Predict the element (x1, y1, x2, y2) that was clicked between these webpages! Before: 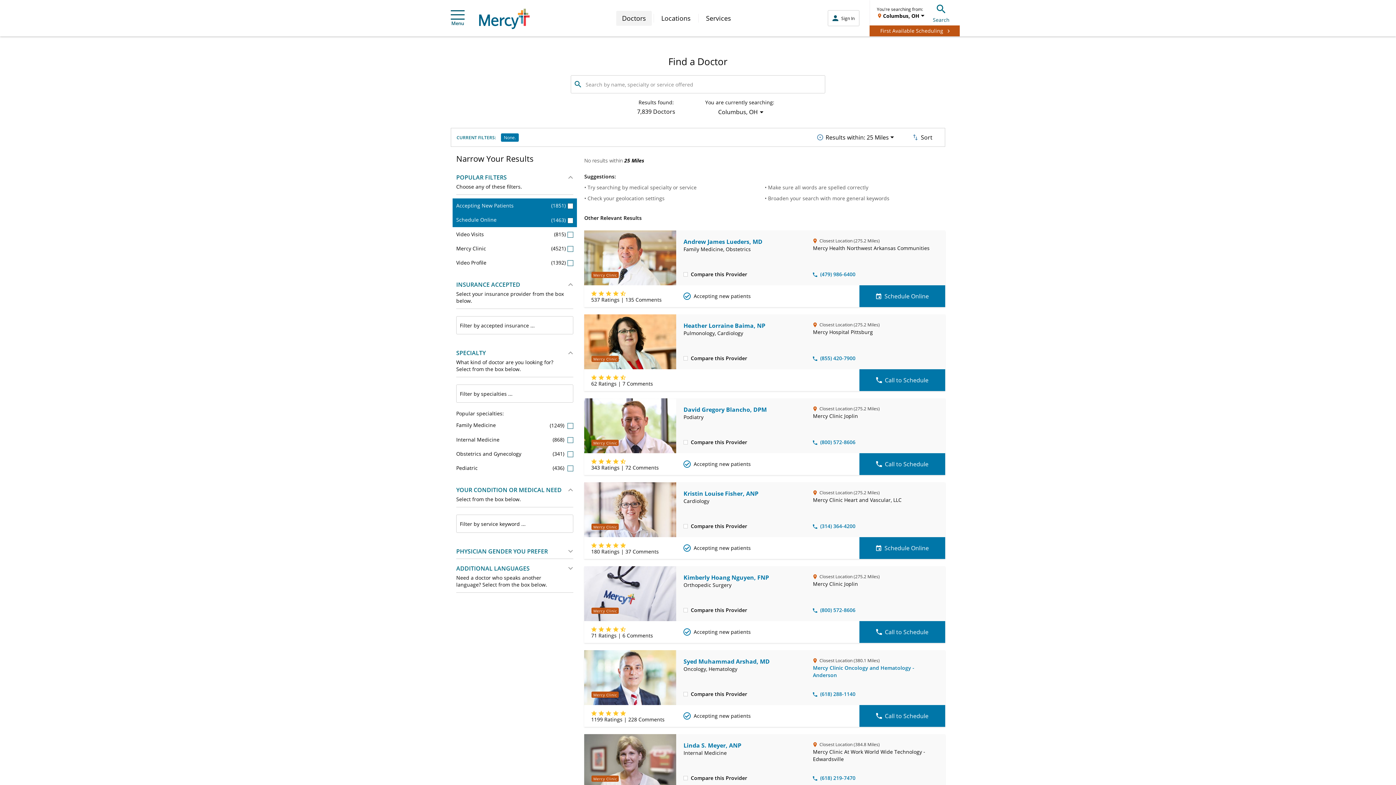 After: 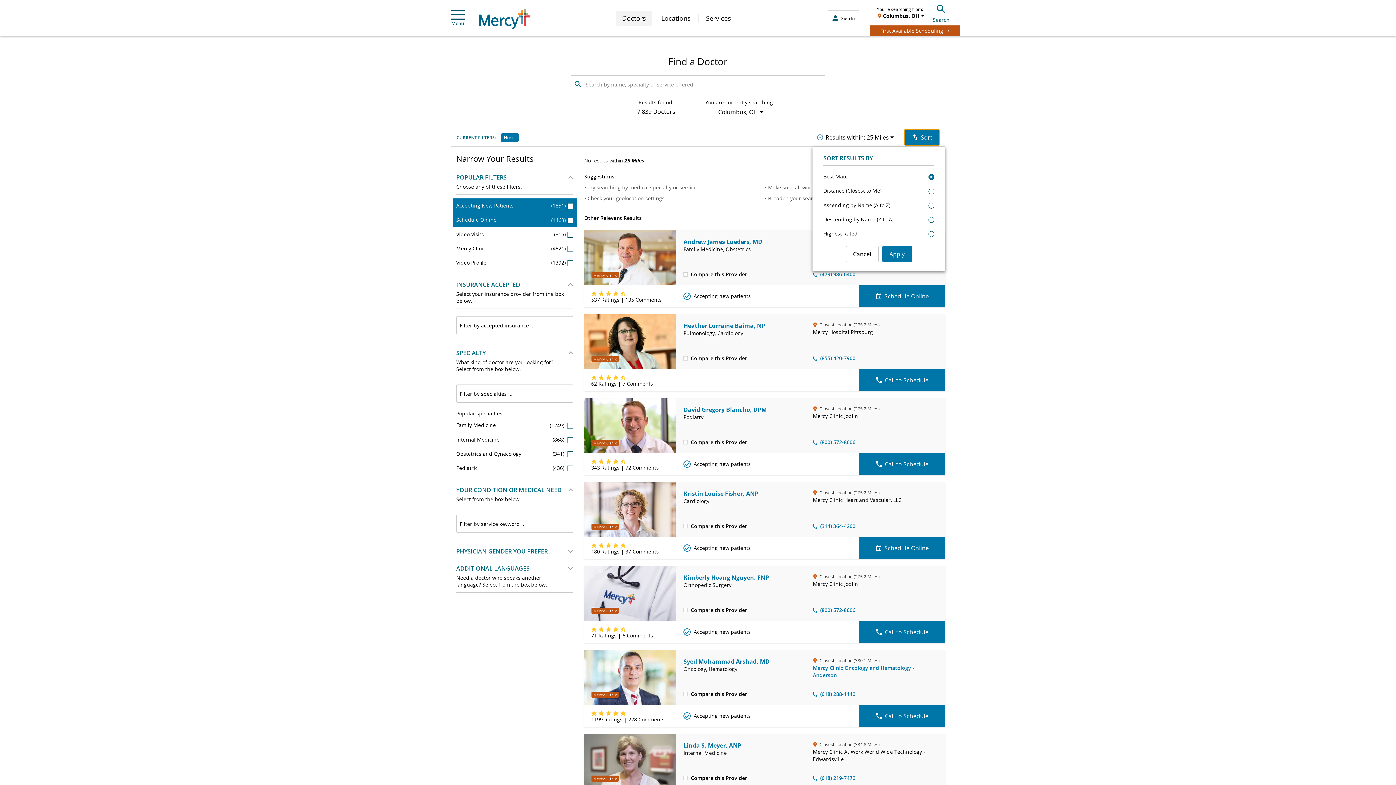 Action: label: Sort bbox: (904, 129, 939, 145)